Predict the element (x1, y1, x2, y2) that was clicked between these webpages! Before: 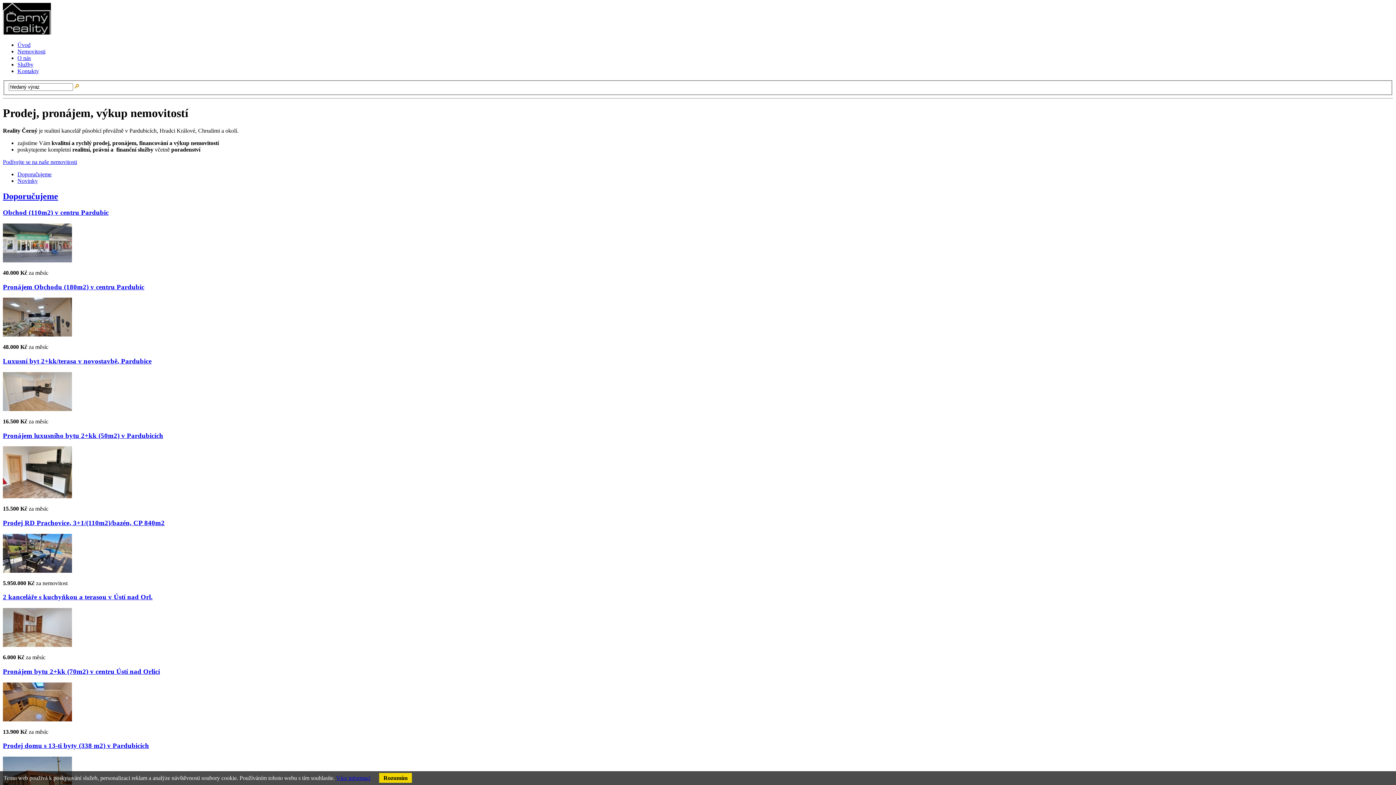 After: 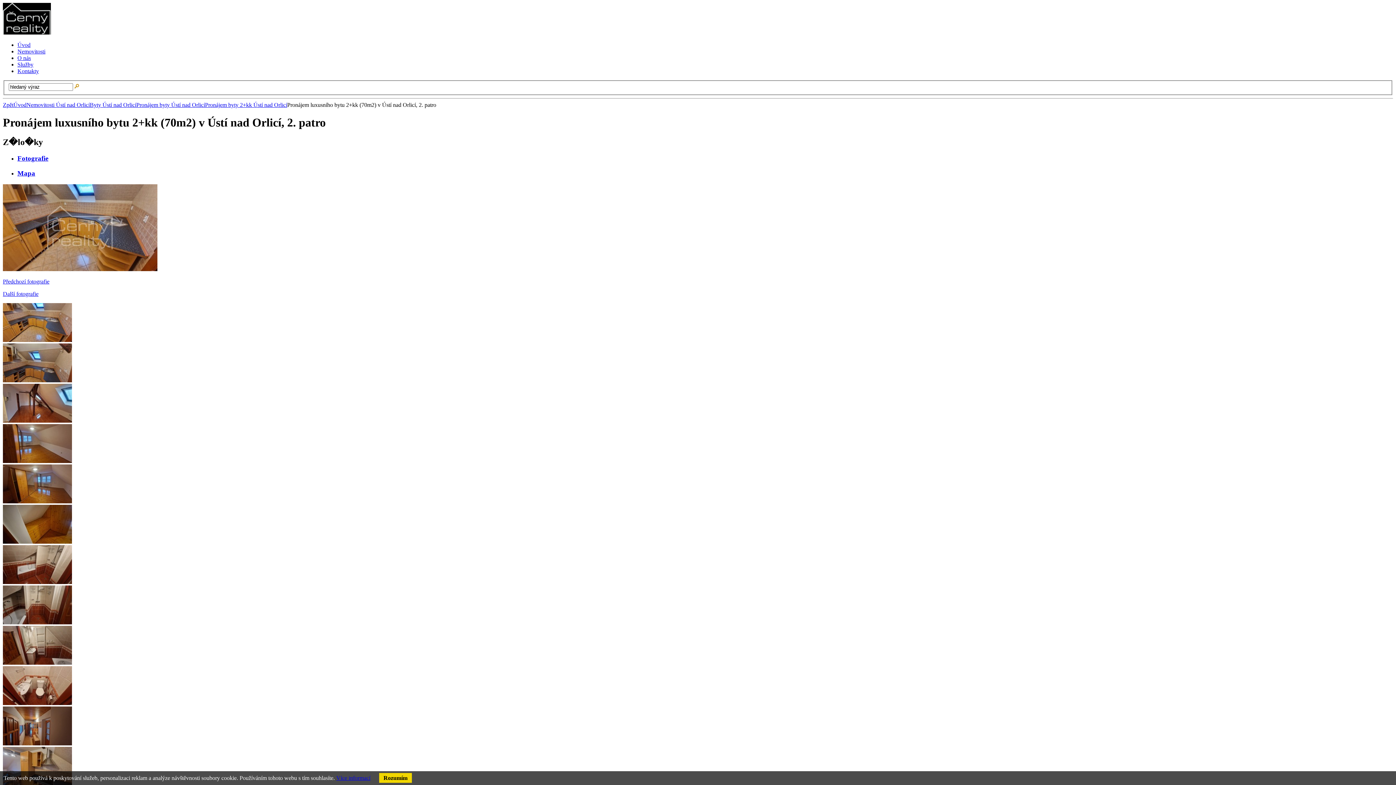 Action: bbox: (2, 716, 72, 722)